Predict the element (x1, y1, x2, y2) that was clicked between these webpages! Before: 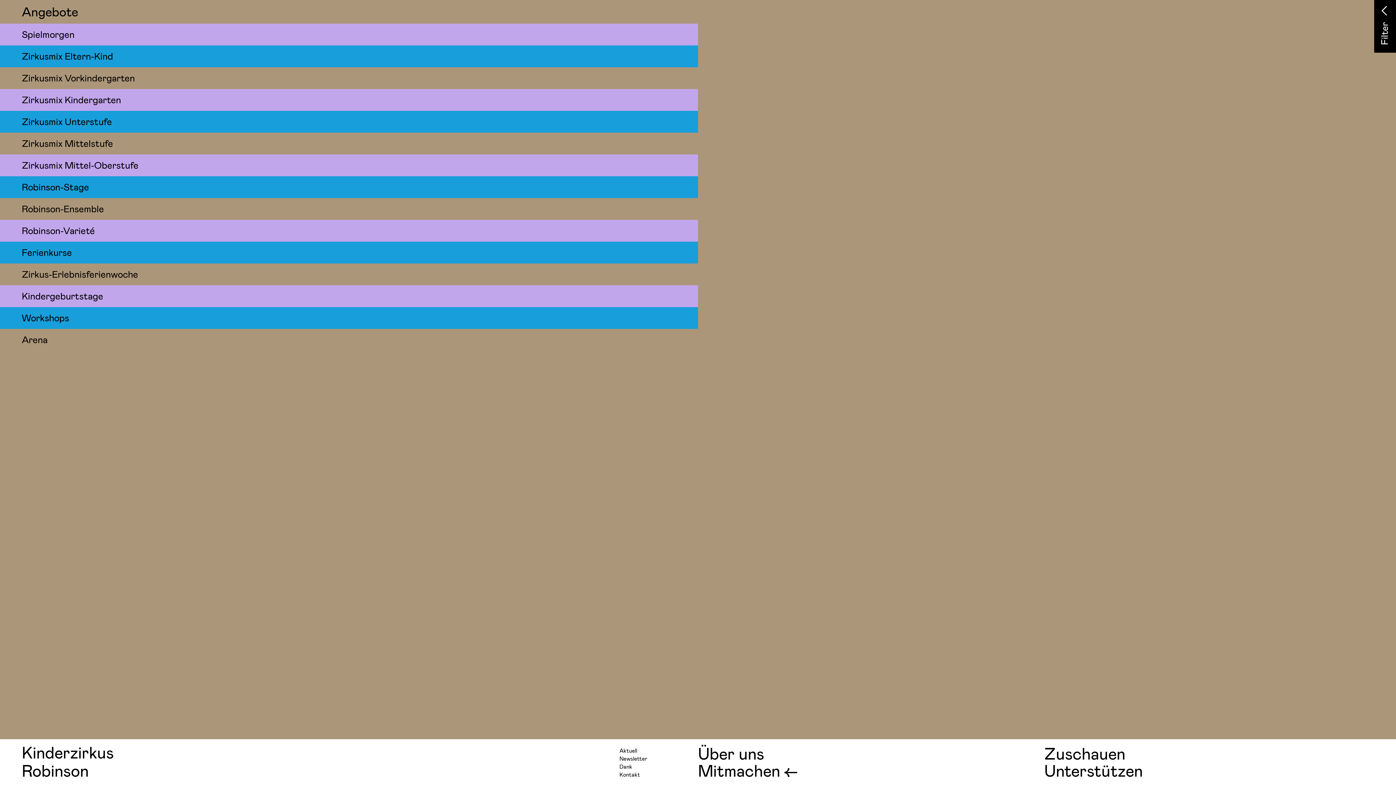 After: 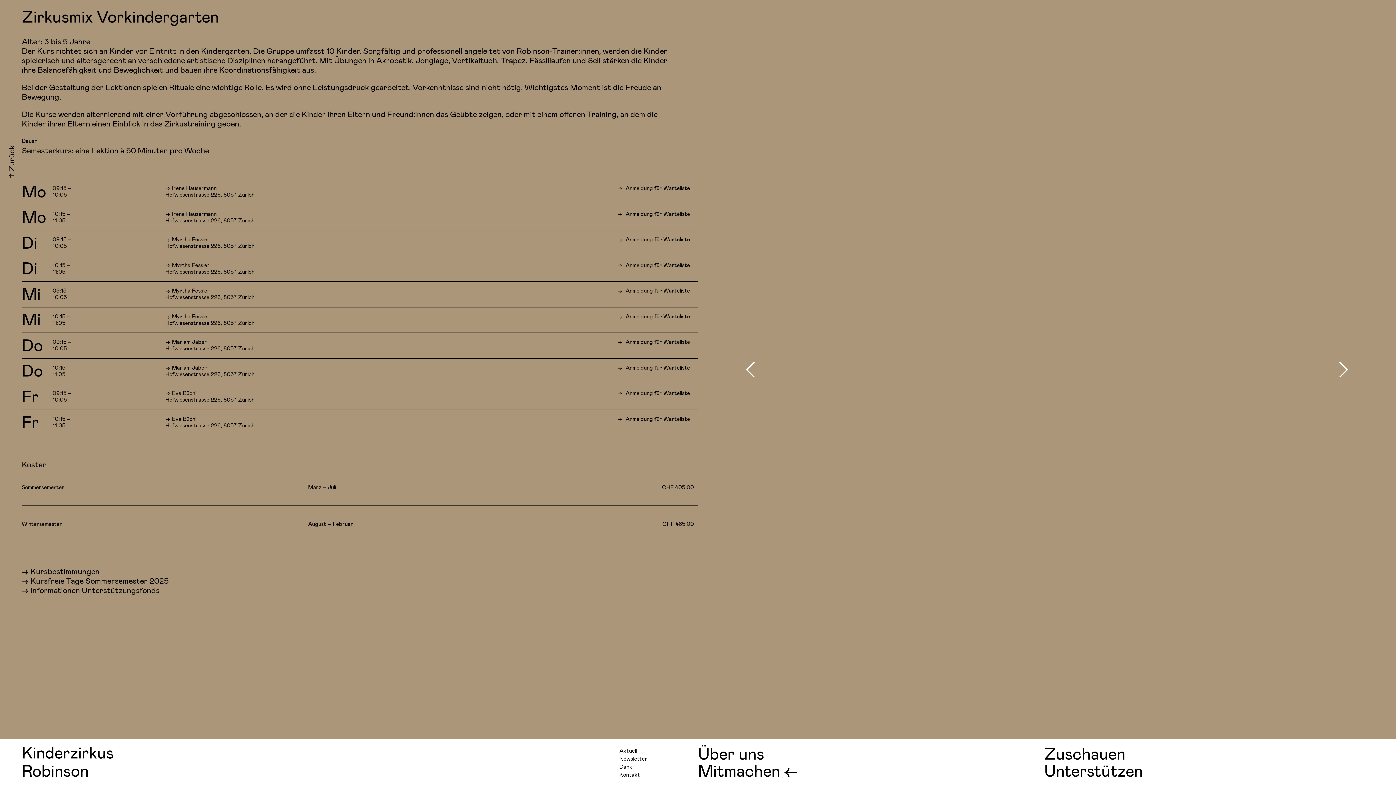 Action: label: Zirkusmix Vorkindergarten bbox: (0, 67, 698, 89)